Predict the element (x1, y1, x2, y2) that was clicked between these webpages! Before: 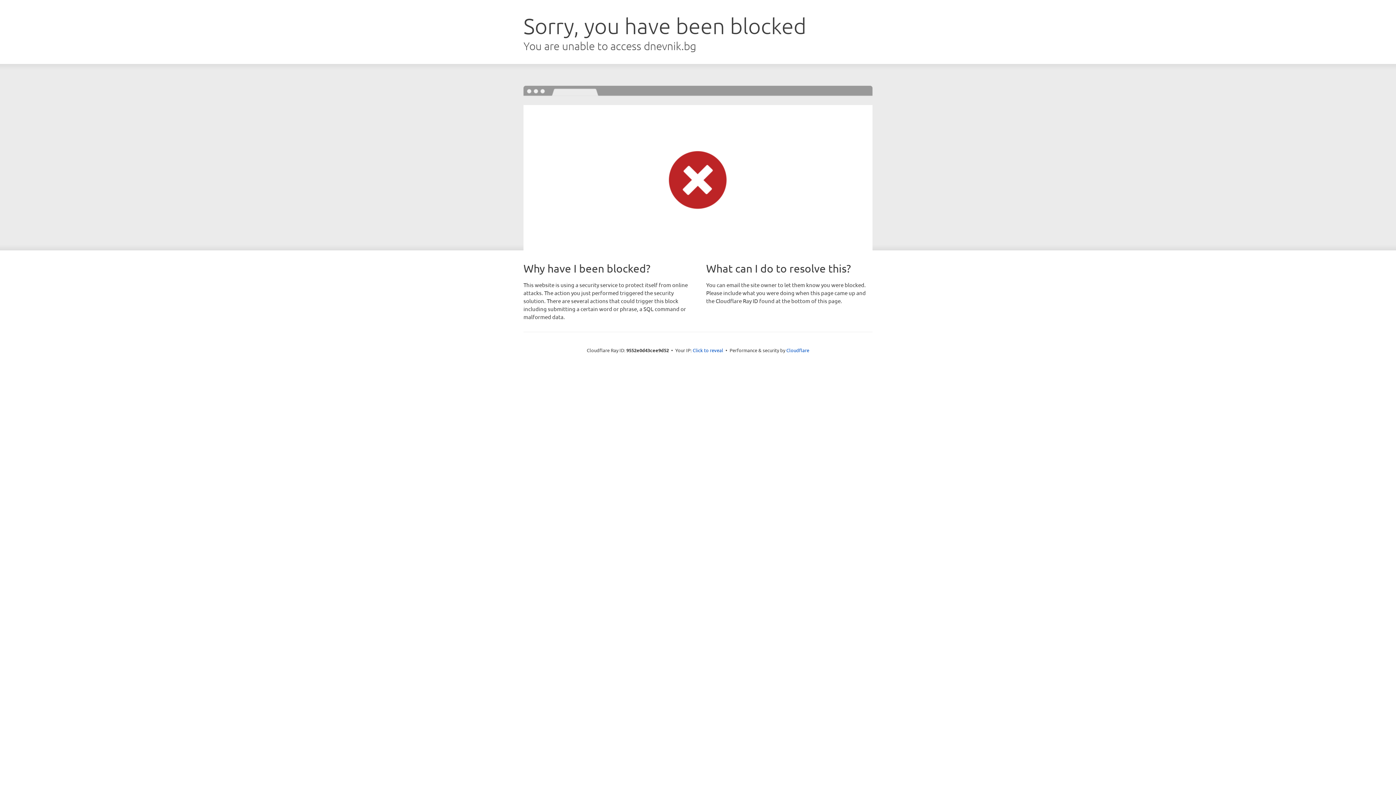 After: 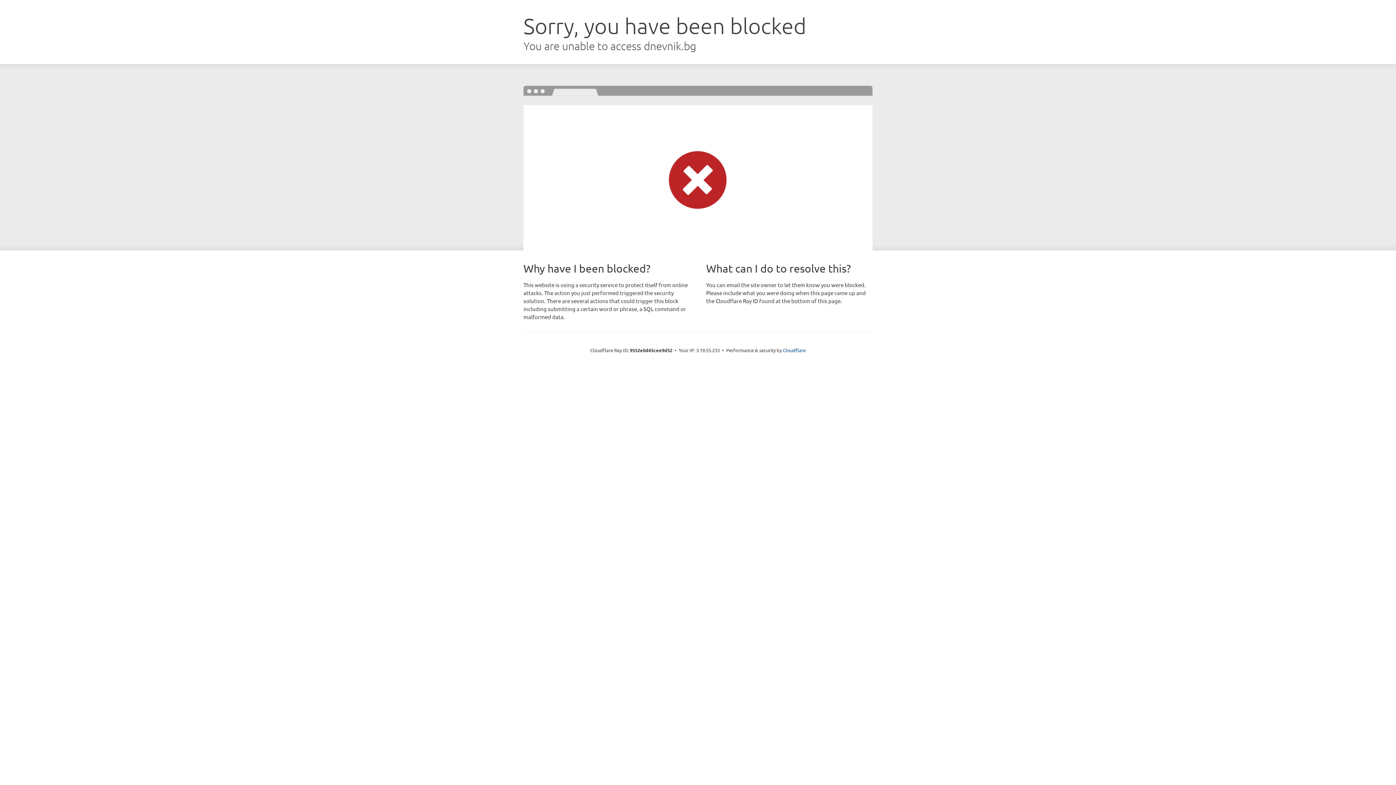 Action: label: Click to reveal bbox: (692, 346, 723, 353)